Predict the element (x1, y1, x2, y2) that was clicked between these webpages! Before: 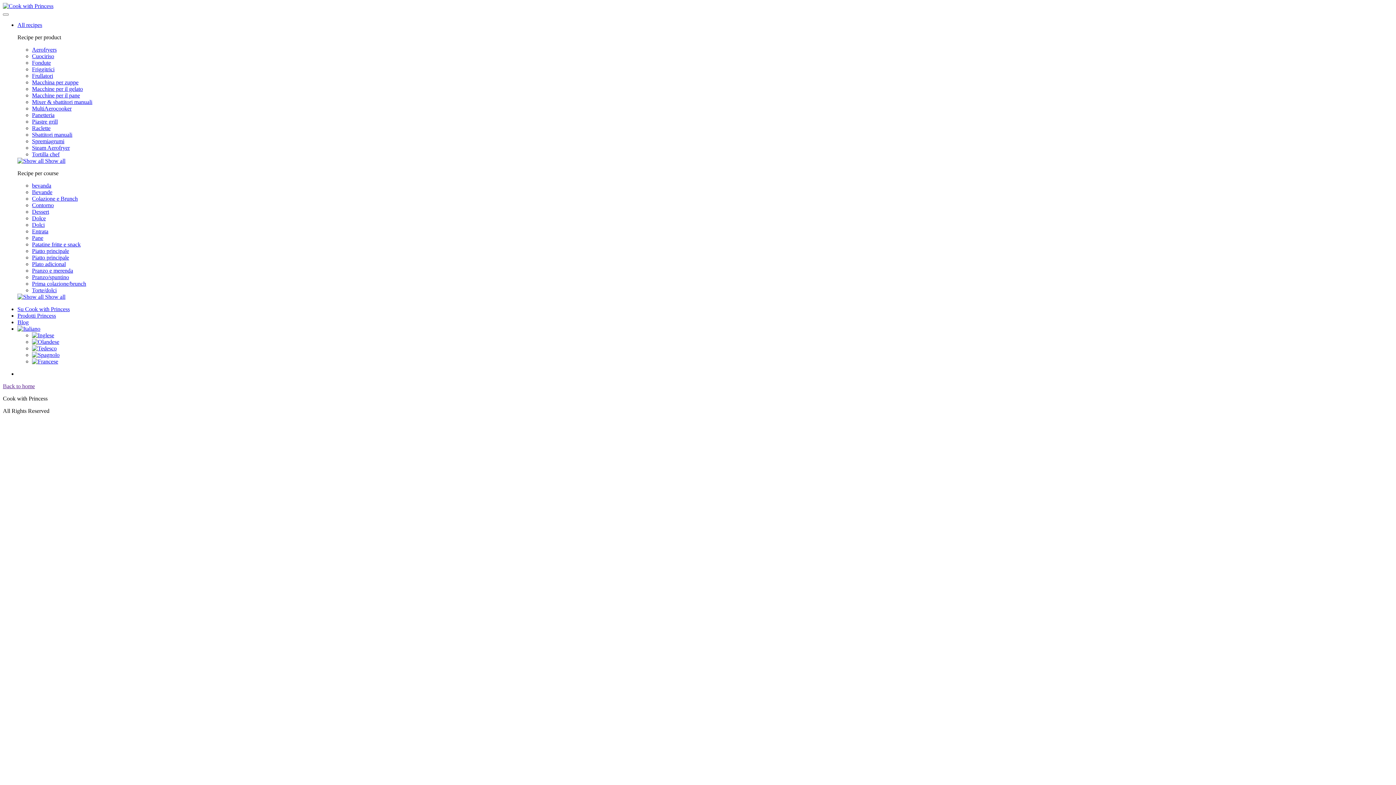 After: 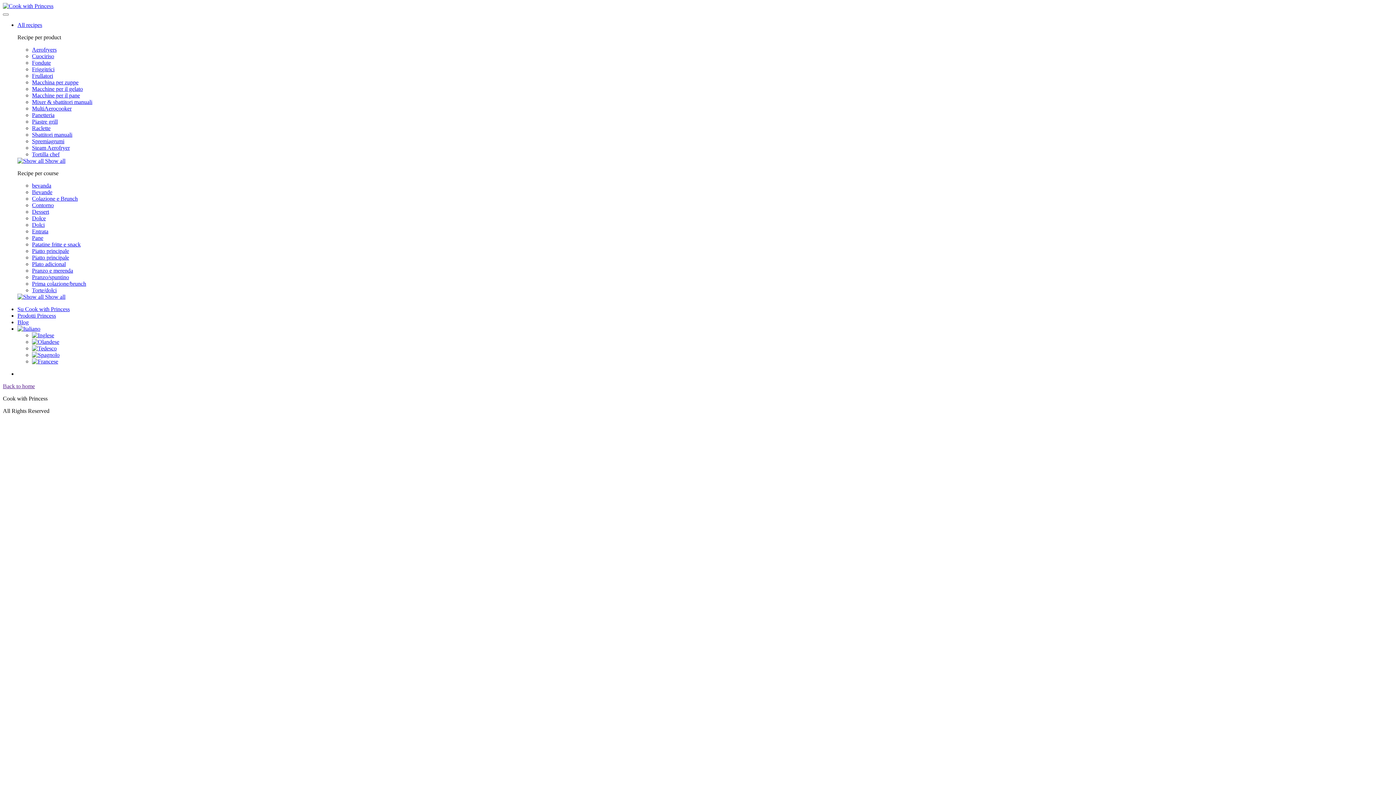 Action: bbox: (17, 293, 65, 300) label:  Show all